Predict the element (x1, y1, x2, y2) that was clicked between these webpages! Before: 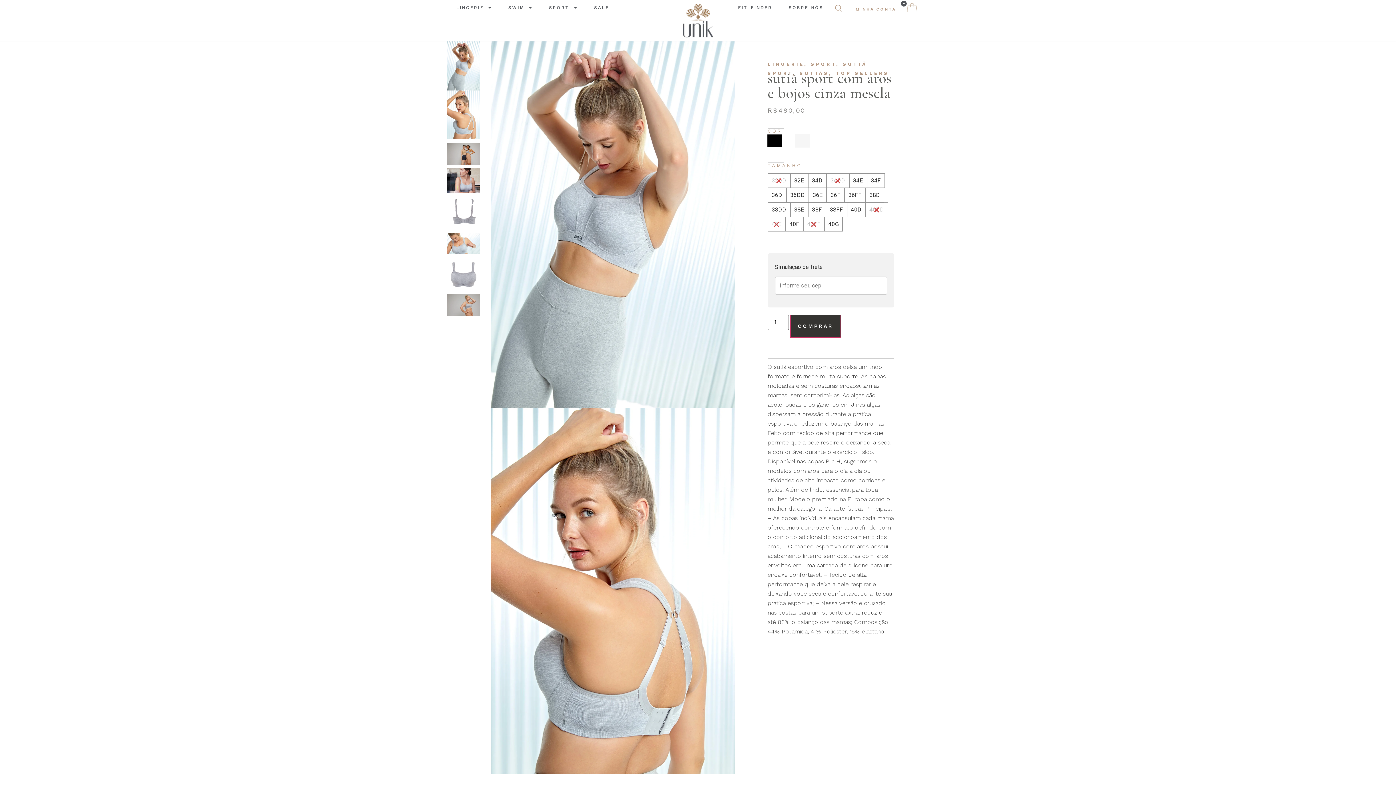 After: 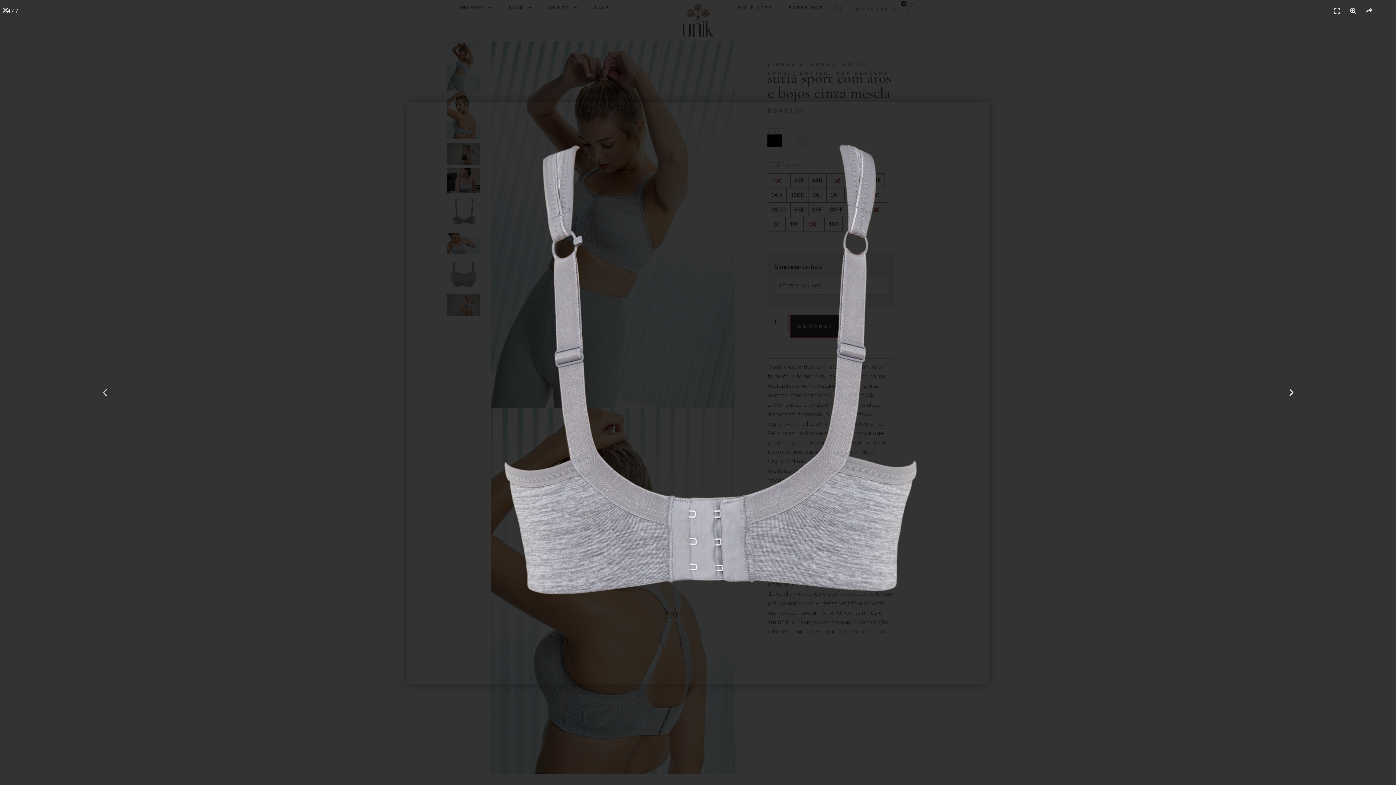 Action: bbox: (447, 196, 479, 229)